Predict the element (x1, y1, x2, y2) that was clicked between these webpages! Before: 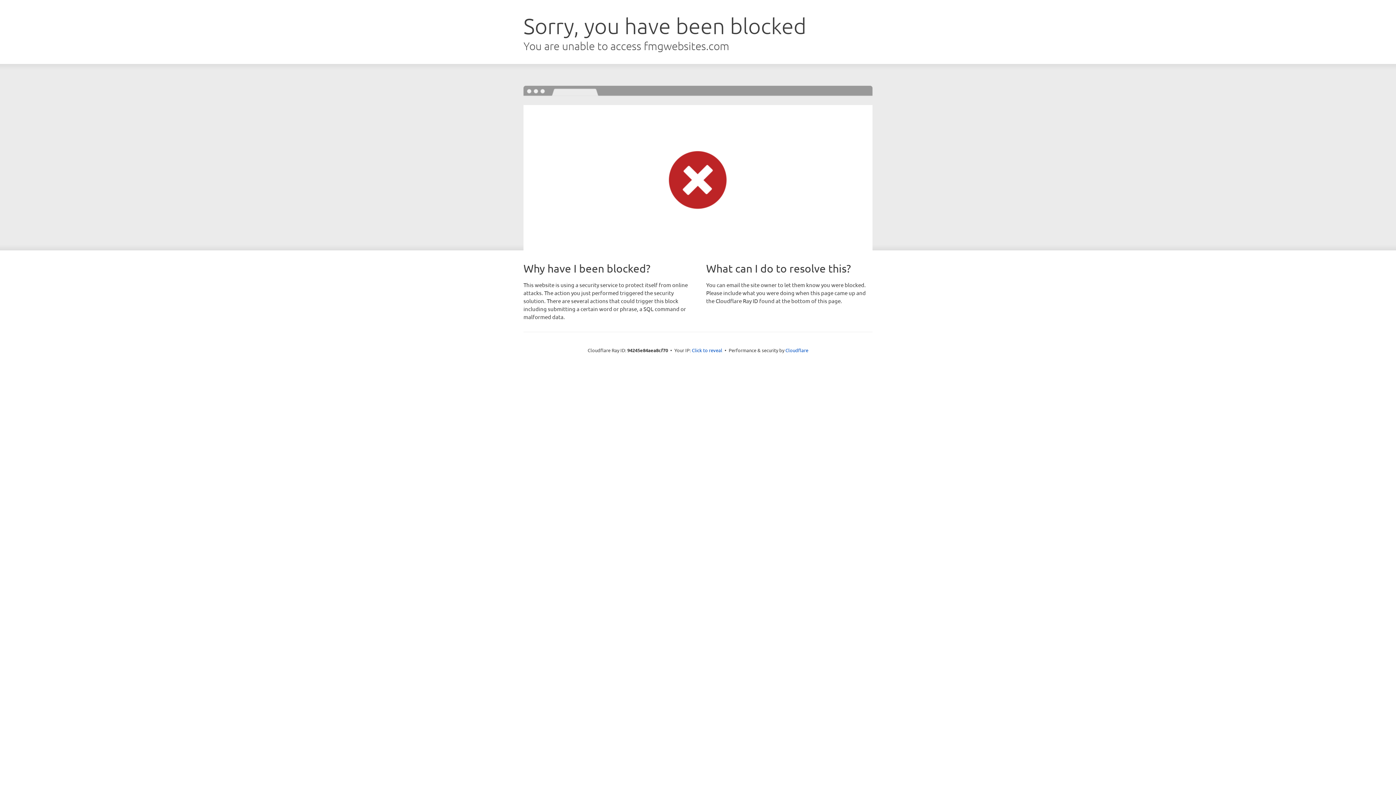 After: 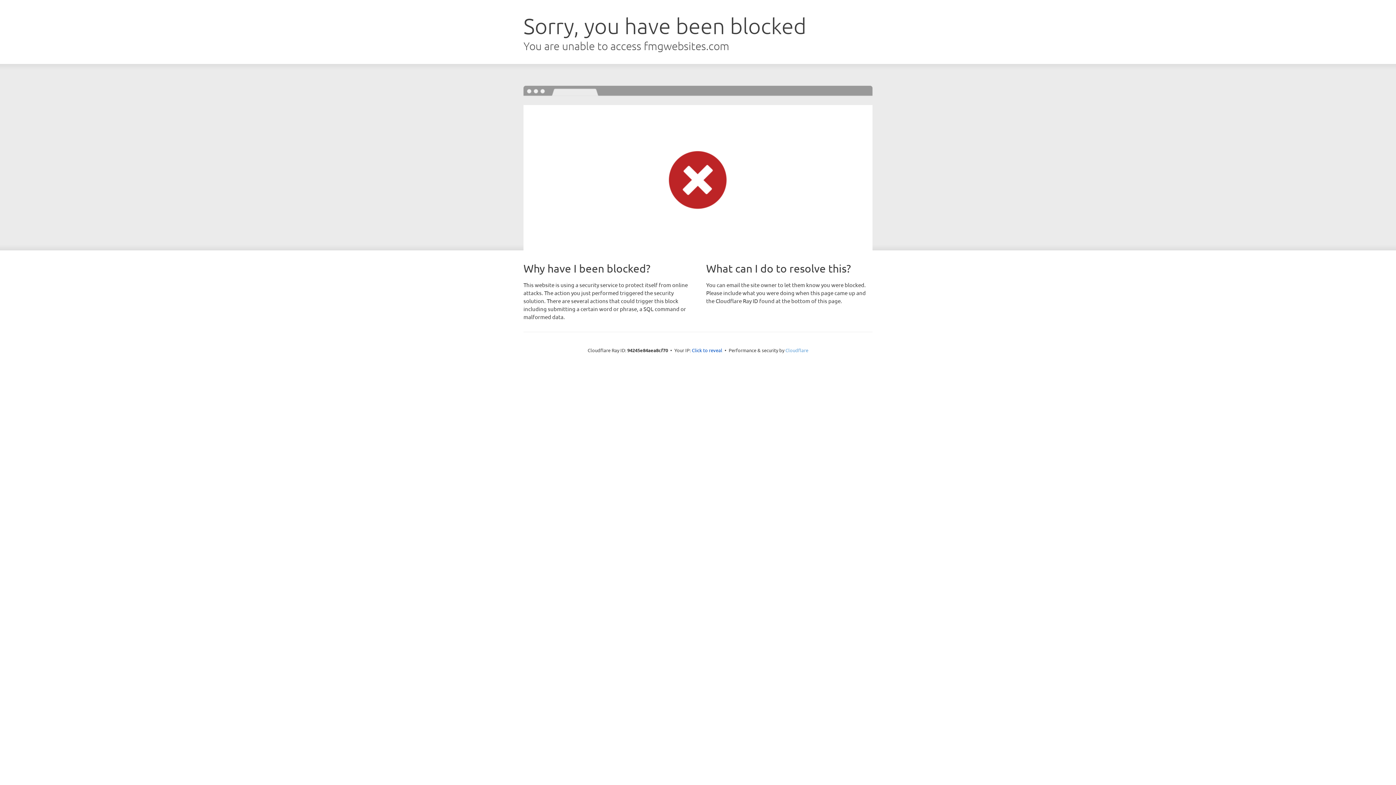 Action: bbox: (785, 347, 808, 353) label: Cloudflare